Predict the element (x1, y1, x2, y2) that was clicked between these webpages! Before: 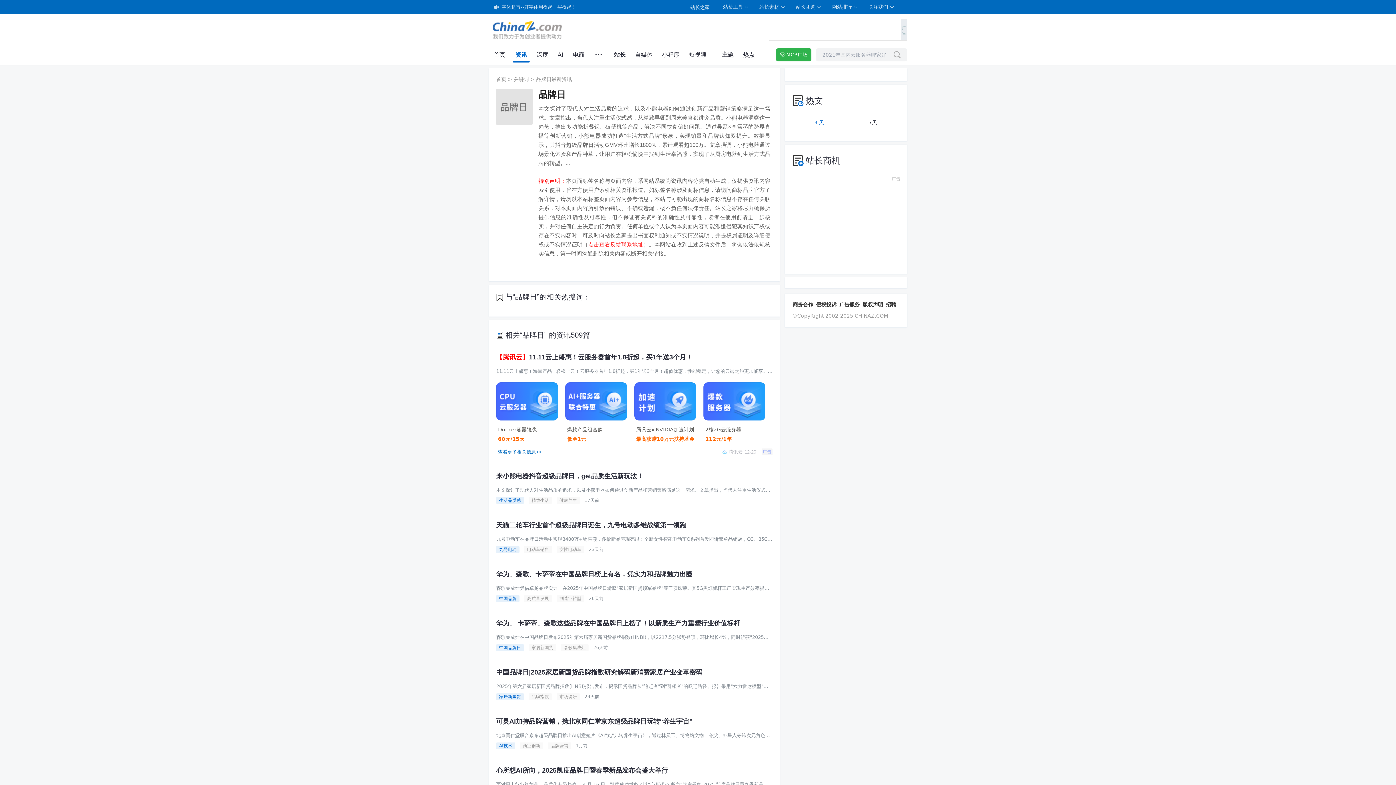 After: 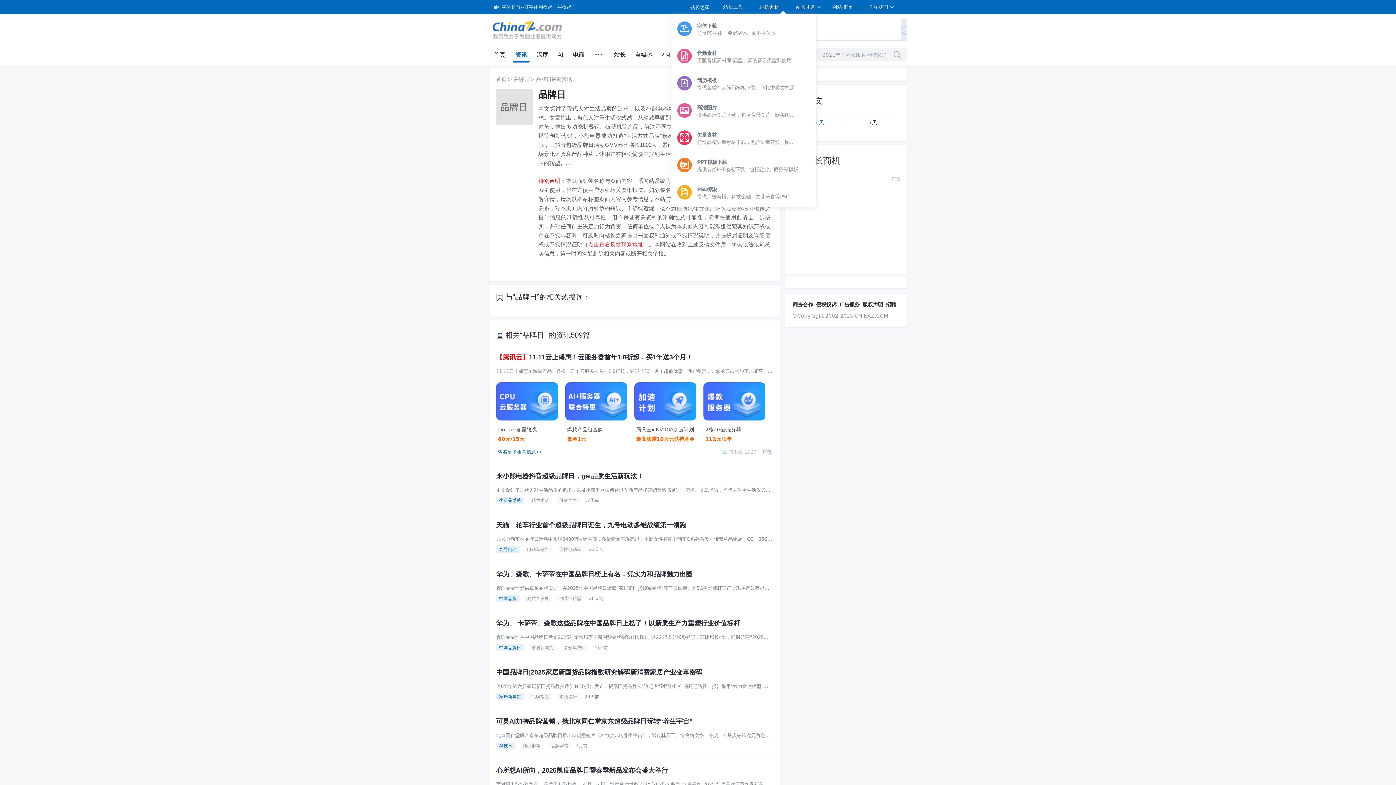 Action: label: 站长素材 bbox: (758, 0, 787, 14)